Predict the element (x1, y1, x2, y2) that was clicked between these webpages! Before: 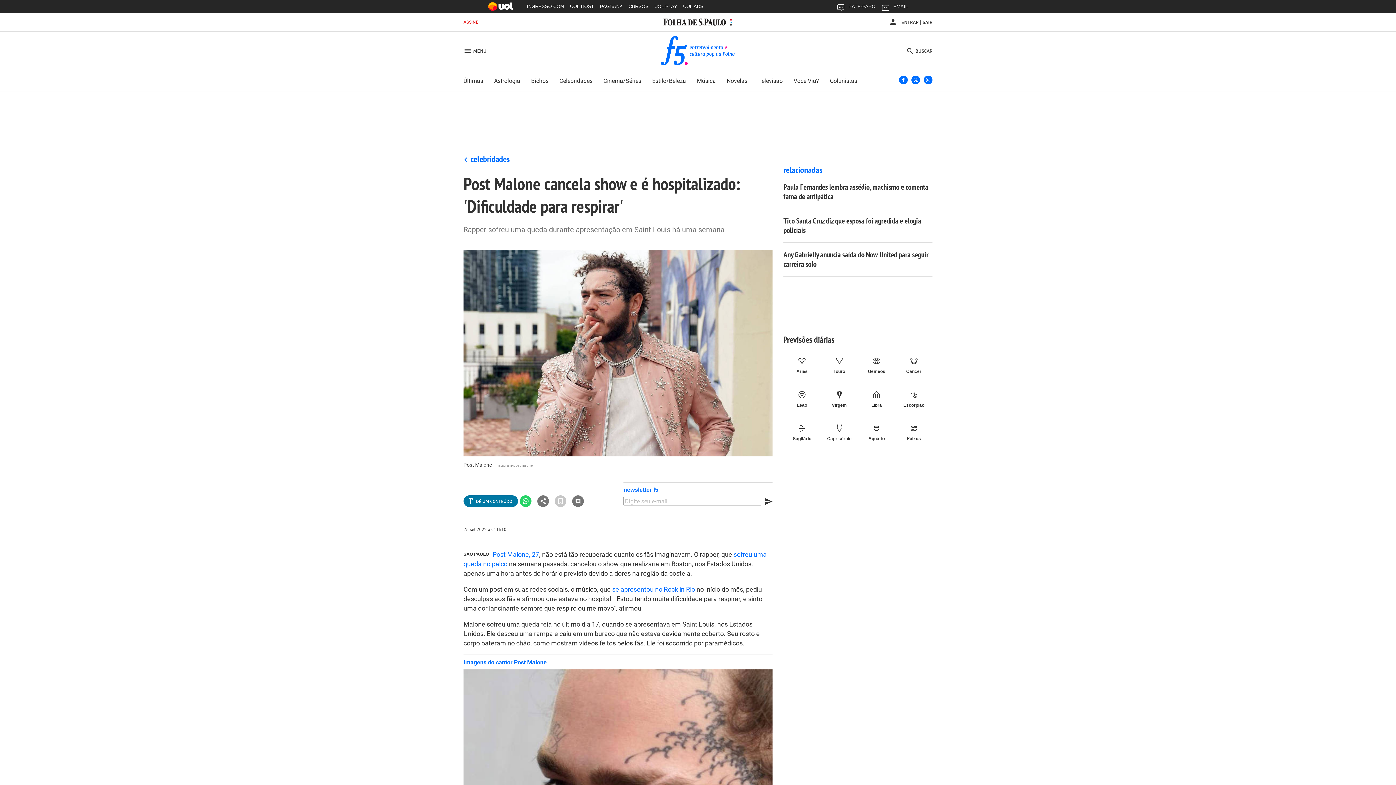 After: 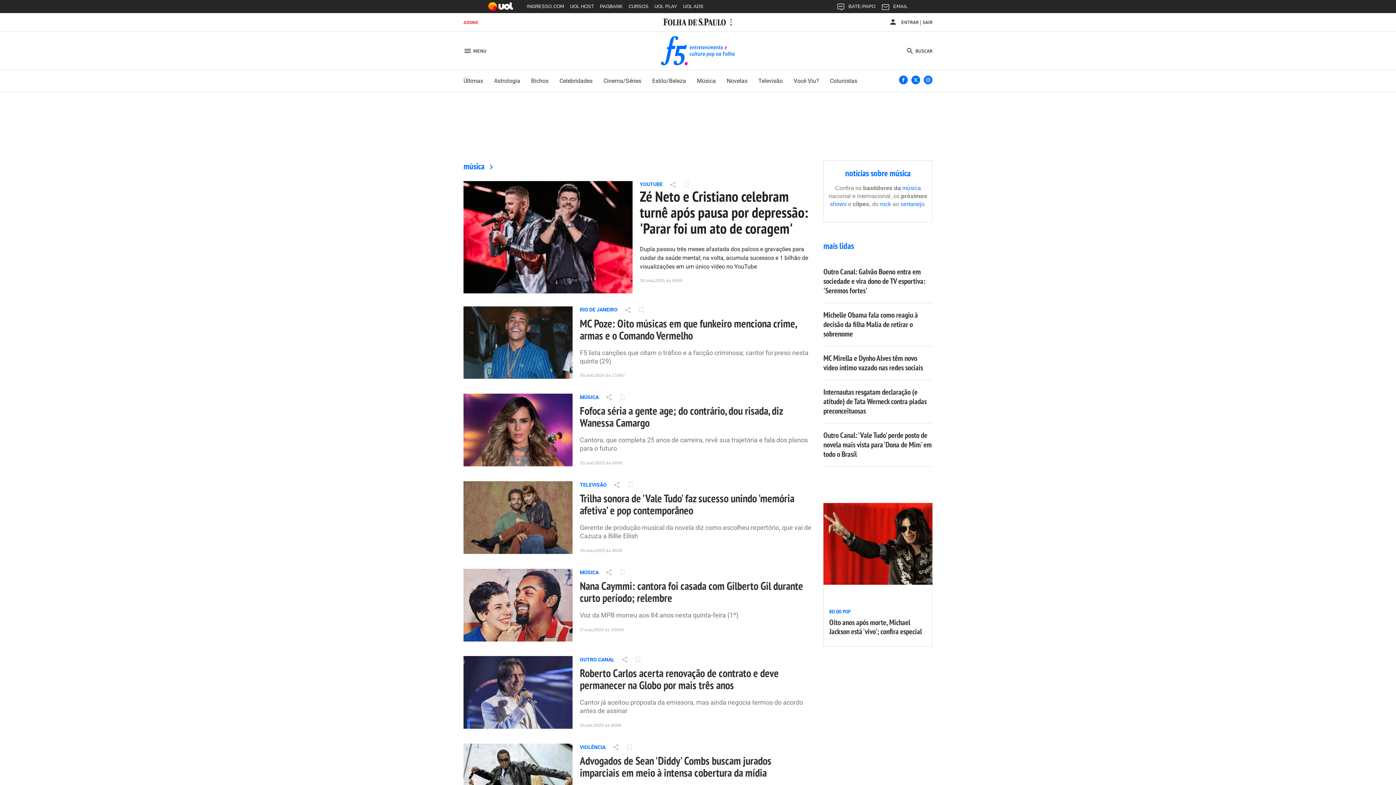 Action: bbox: (697, 77, 716, 84) label: Música